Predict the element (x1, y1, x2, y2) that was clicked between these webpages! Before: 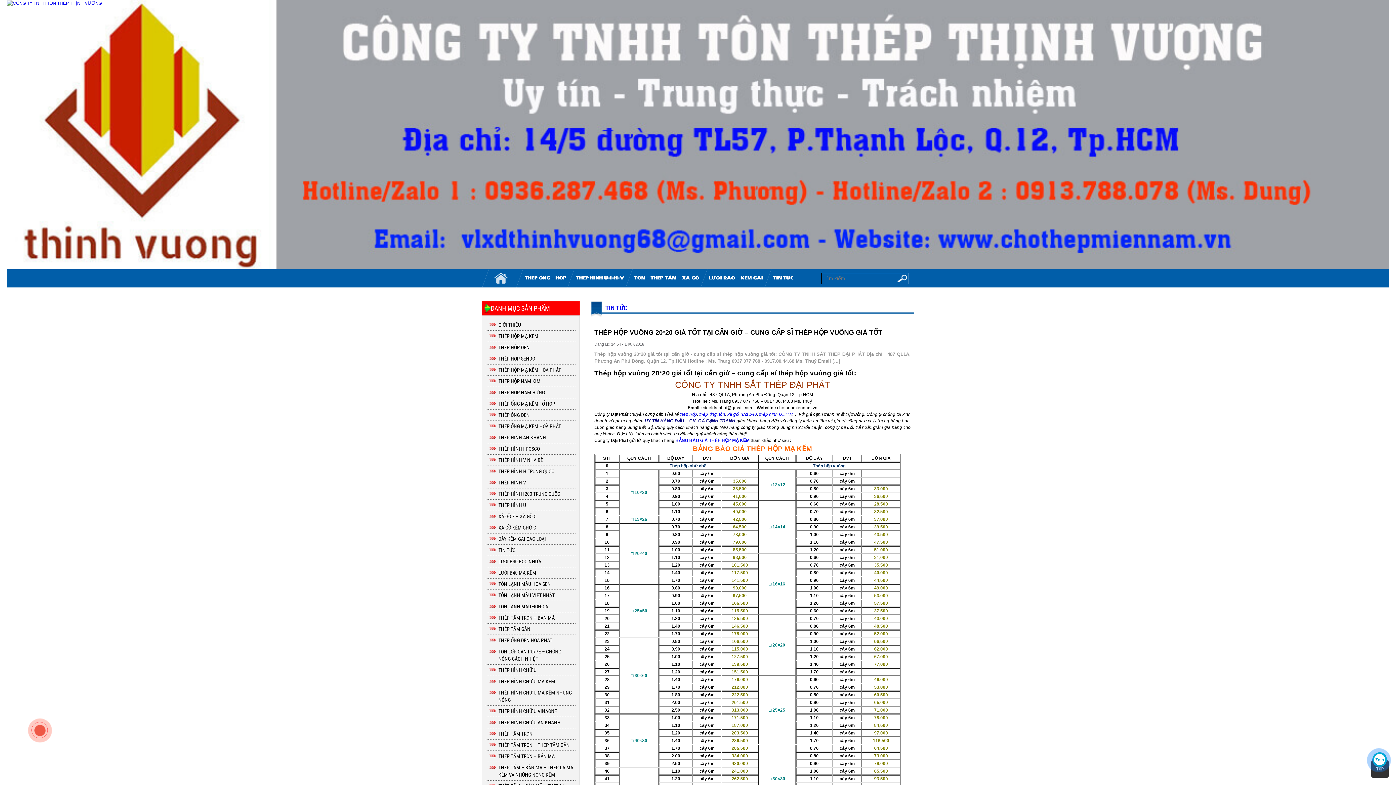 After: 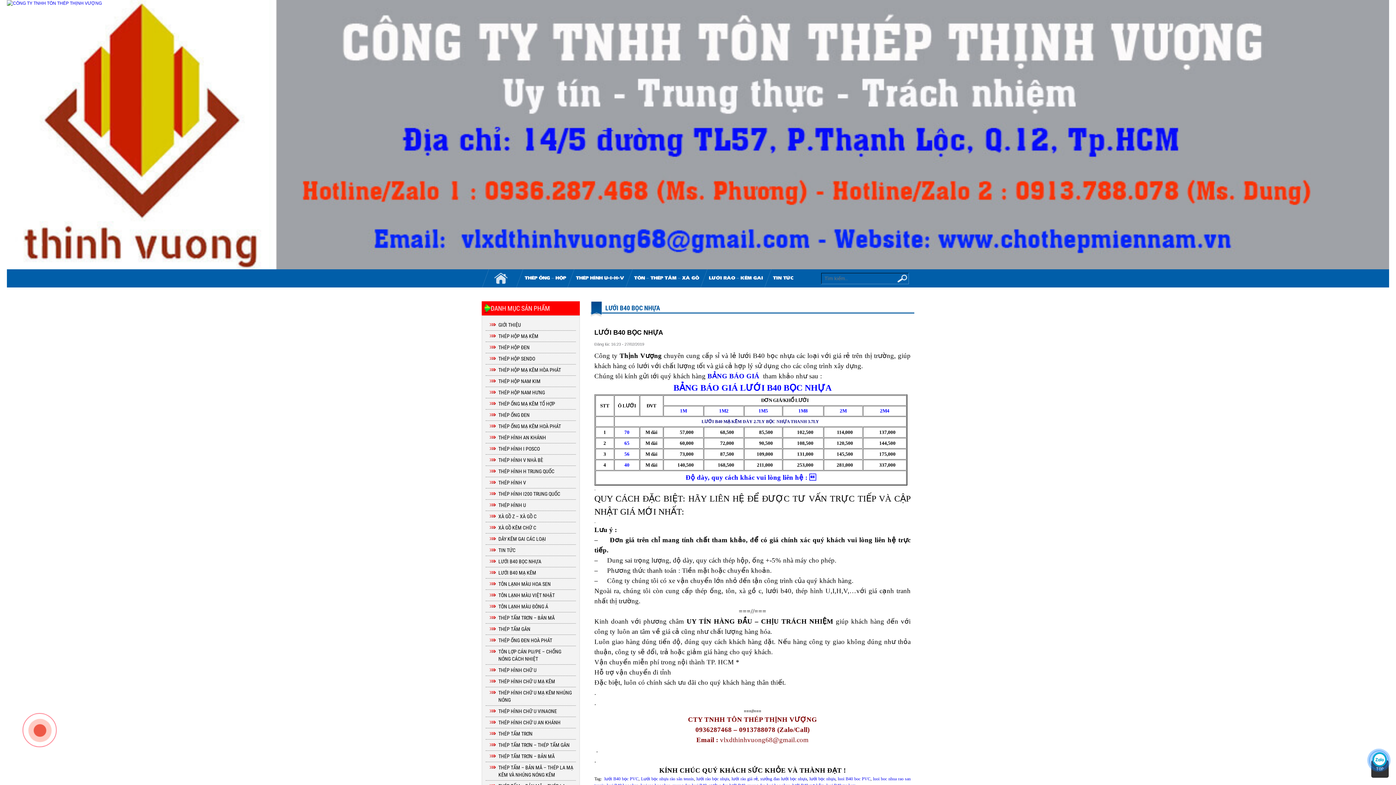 Action: bbox: (485, 556, 576, 567) label: LƯỚI B40 BỌC NHỰA